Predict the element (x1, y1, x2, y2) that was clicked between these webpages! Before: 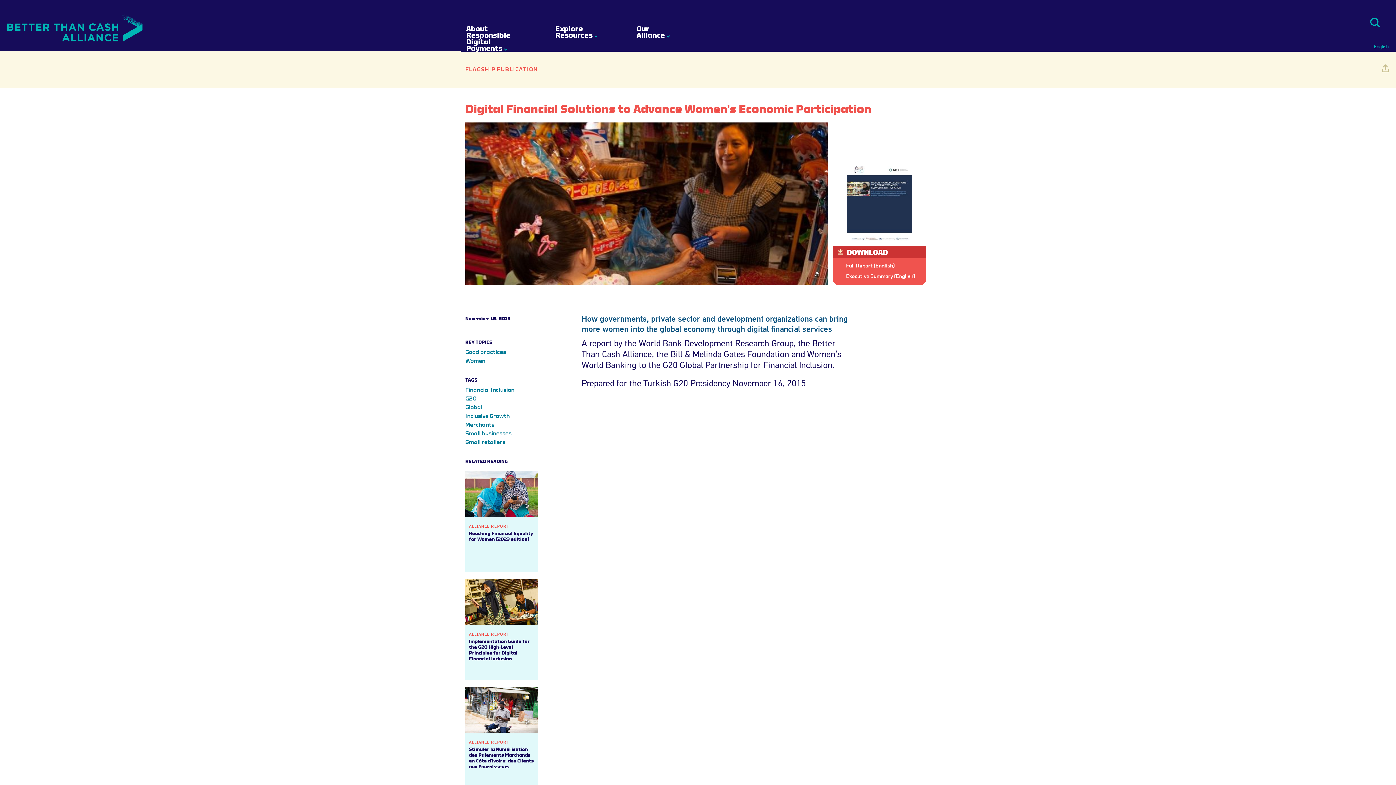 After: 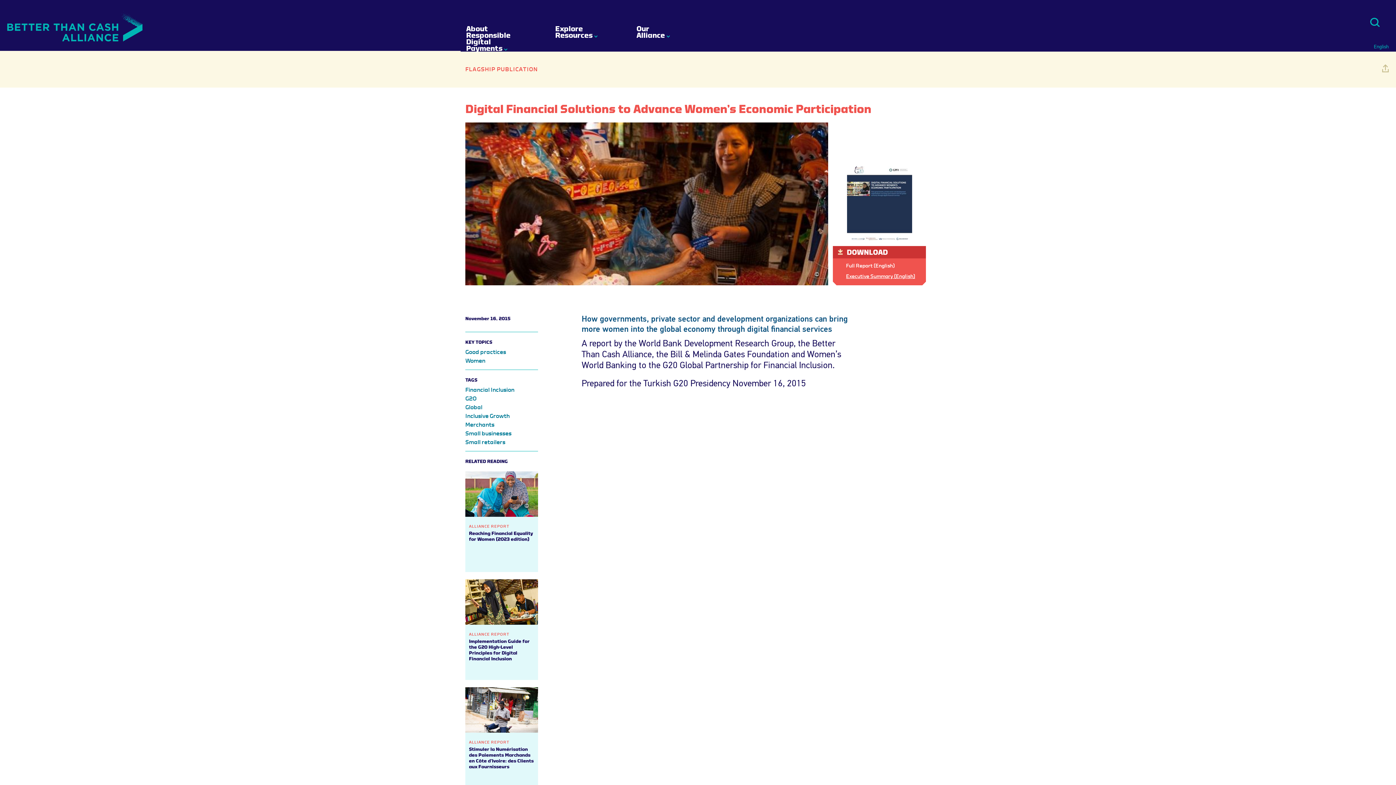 Action: label: Executive Summary (English) bbox: (846, 273, 915, 279)